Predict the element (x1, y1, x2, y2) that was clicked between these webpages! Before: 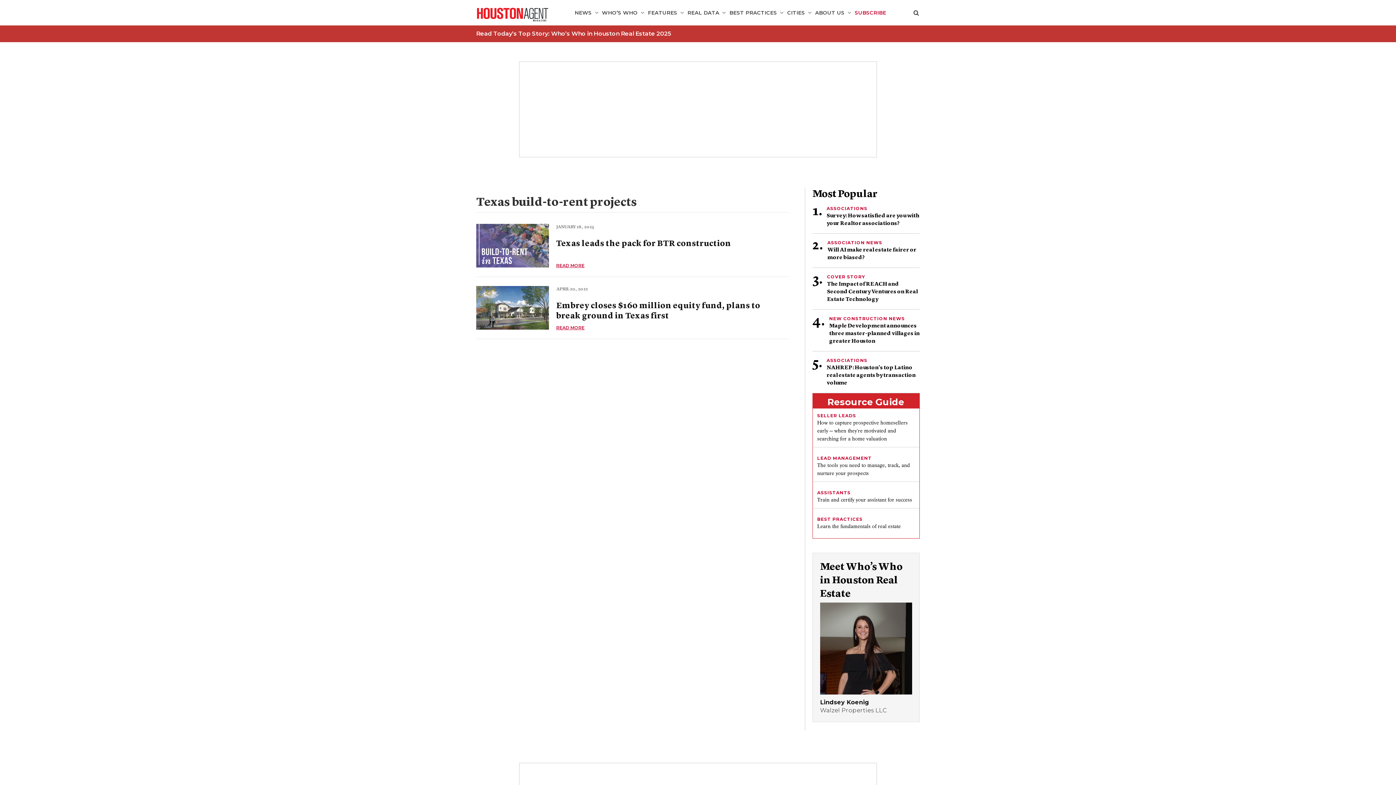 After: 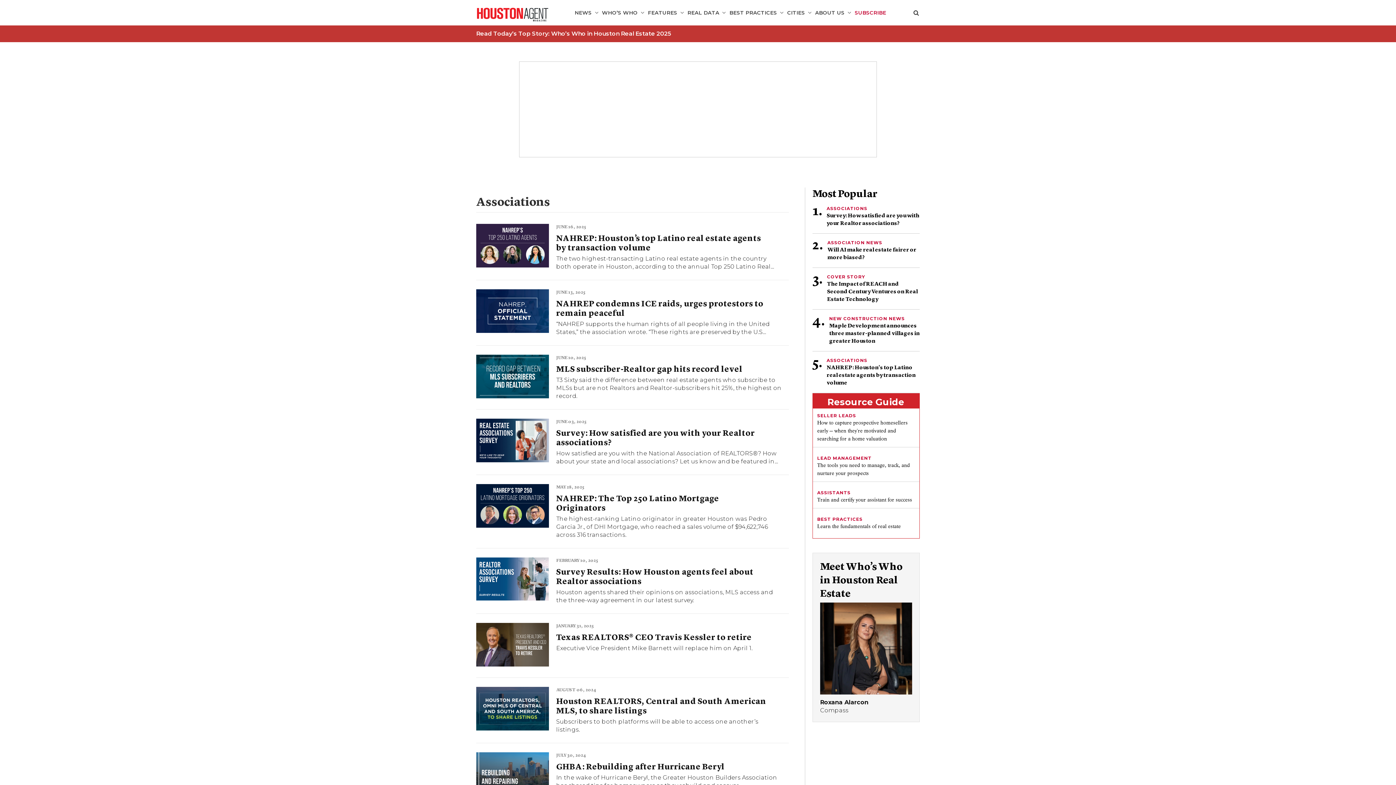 Action: bbox: (826, 357, 867, 363) label: ASSOCIATIONS